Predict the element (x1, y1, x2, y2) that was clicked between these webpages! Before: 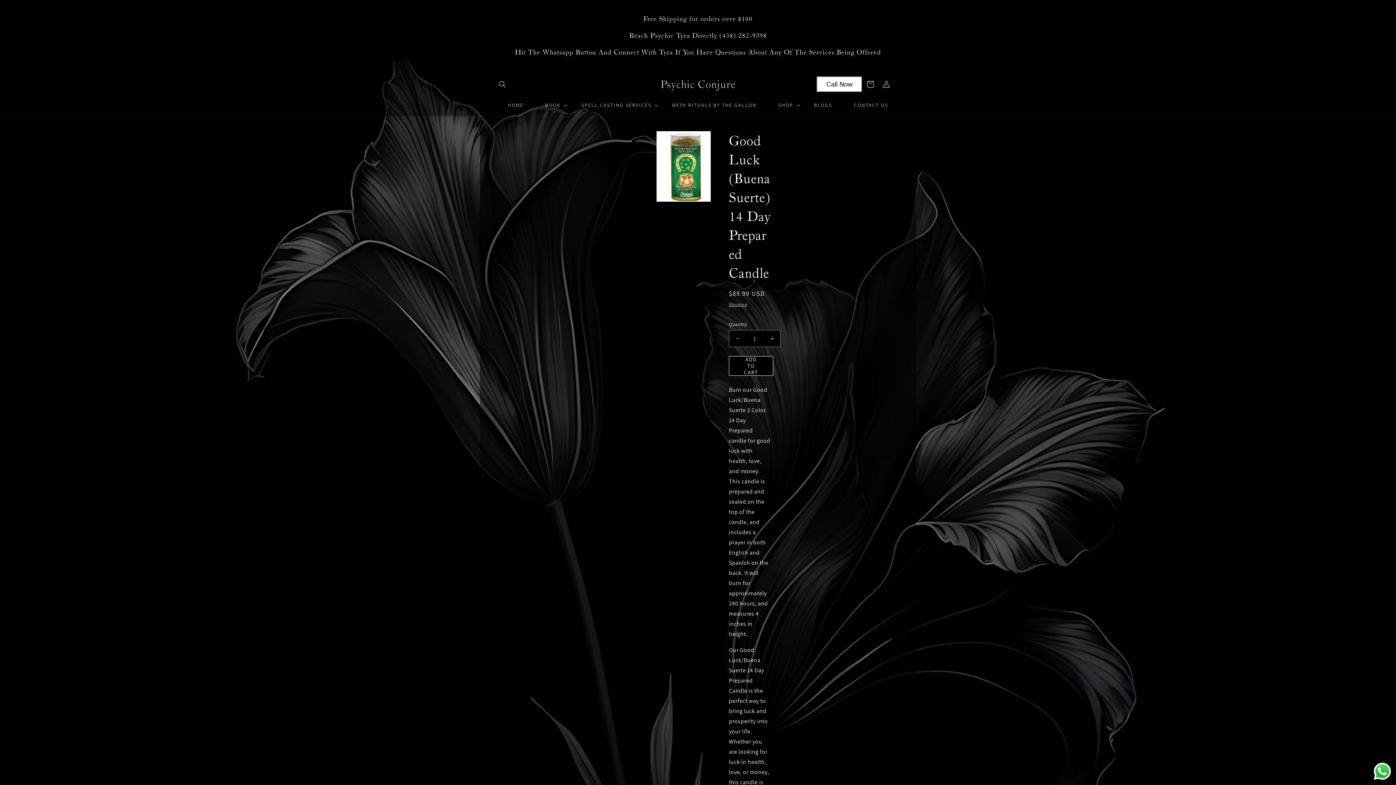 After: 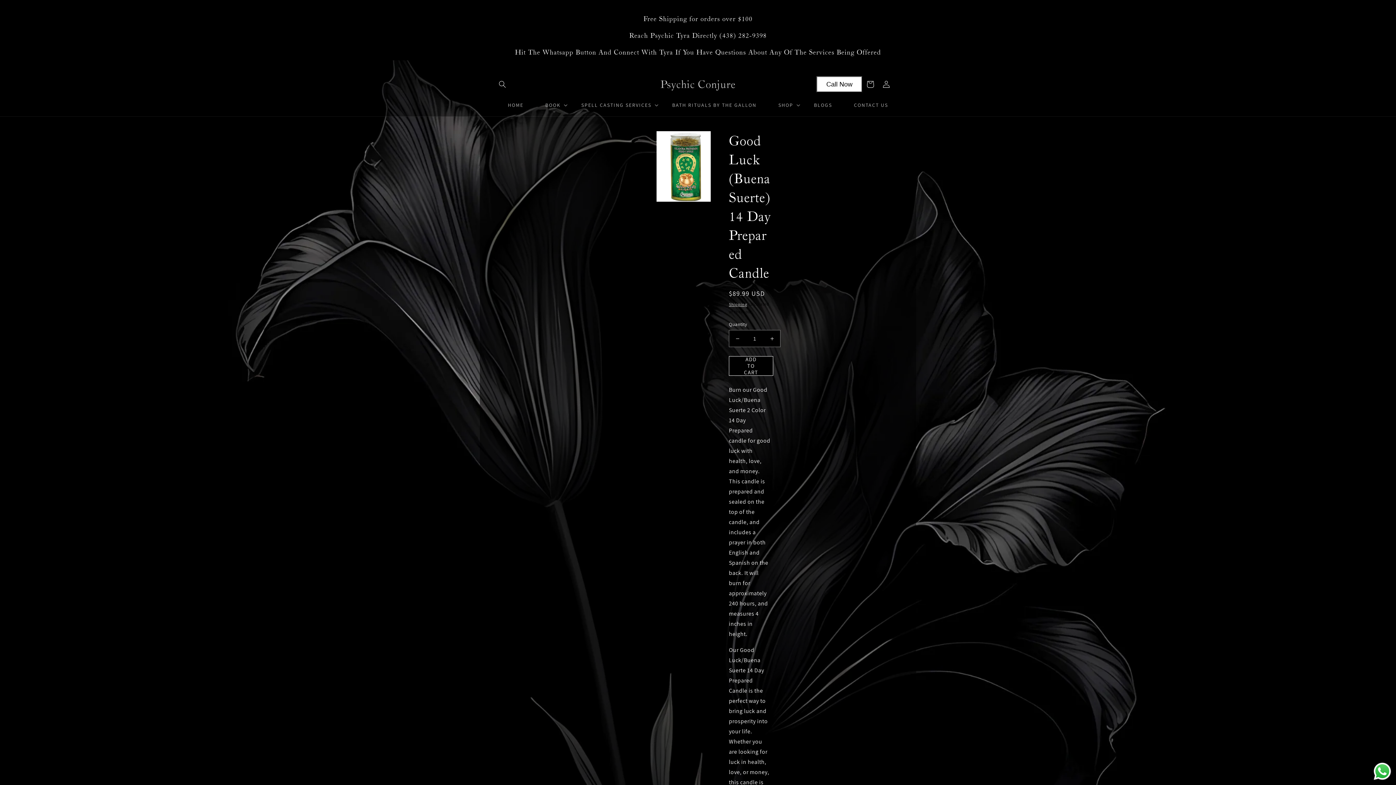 Action: bbox: (826, 80, 852, 87) label: Call Now